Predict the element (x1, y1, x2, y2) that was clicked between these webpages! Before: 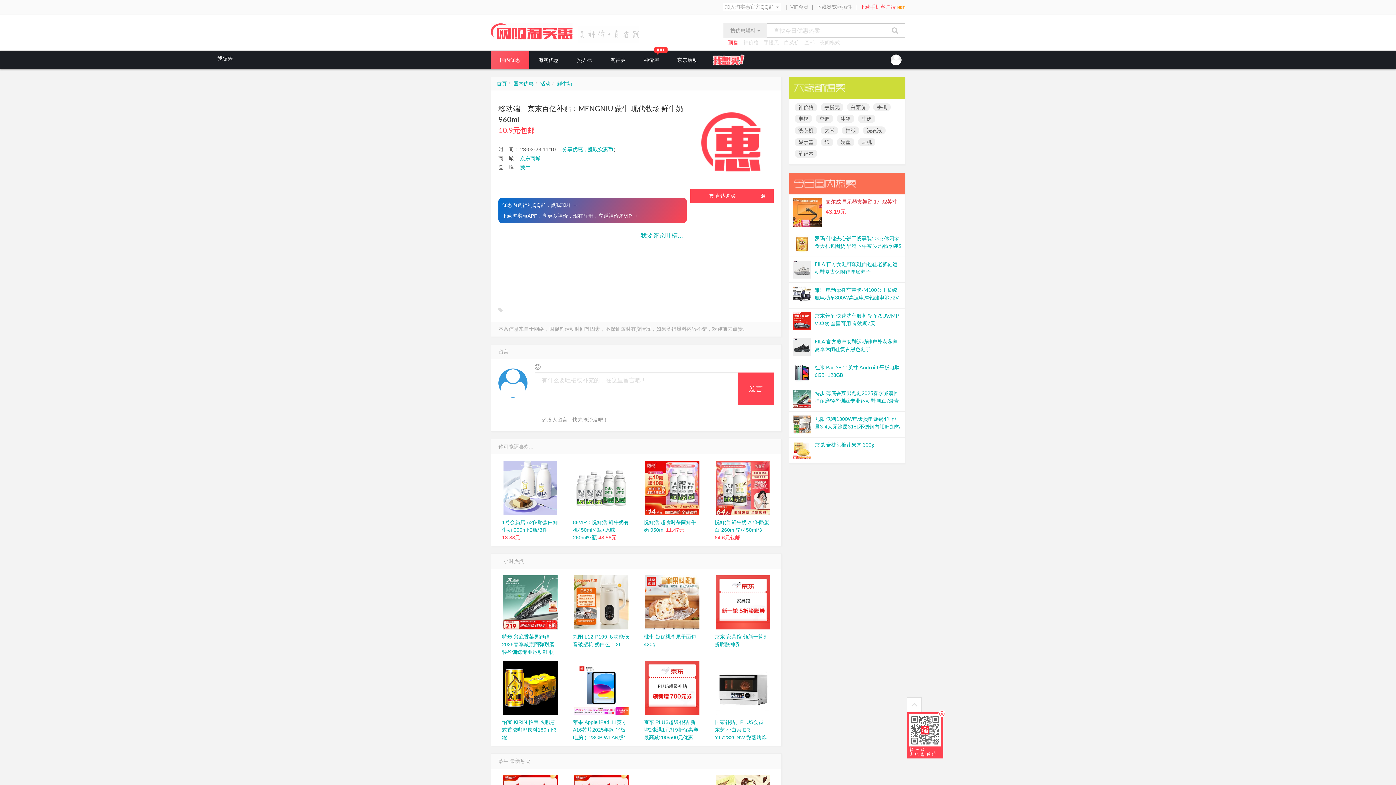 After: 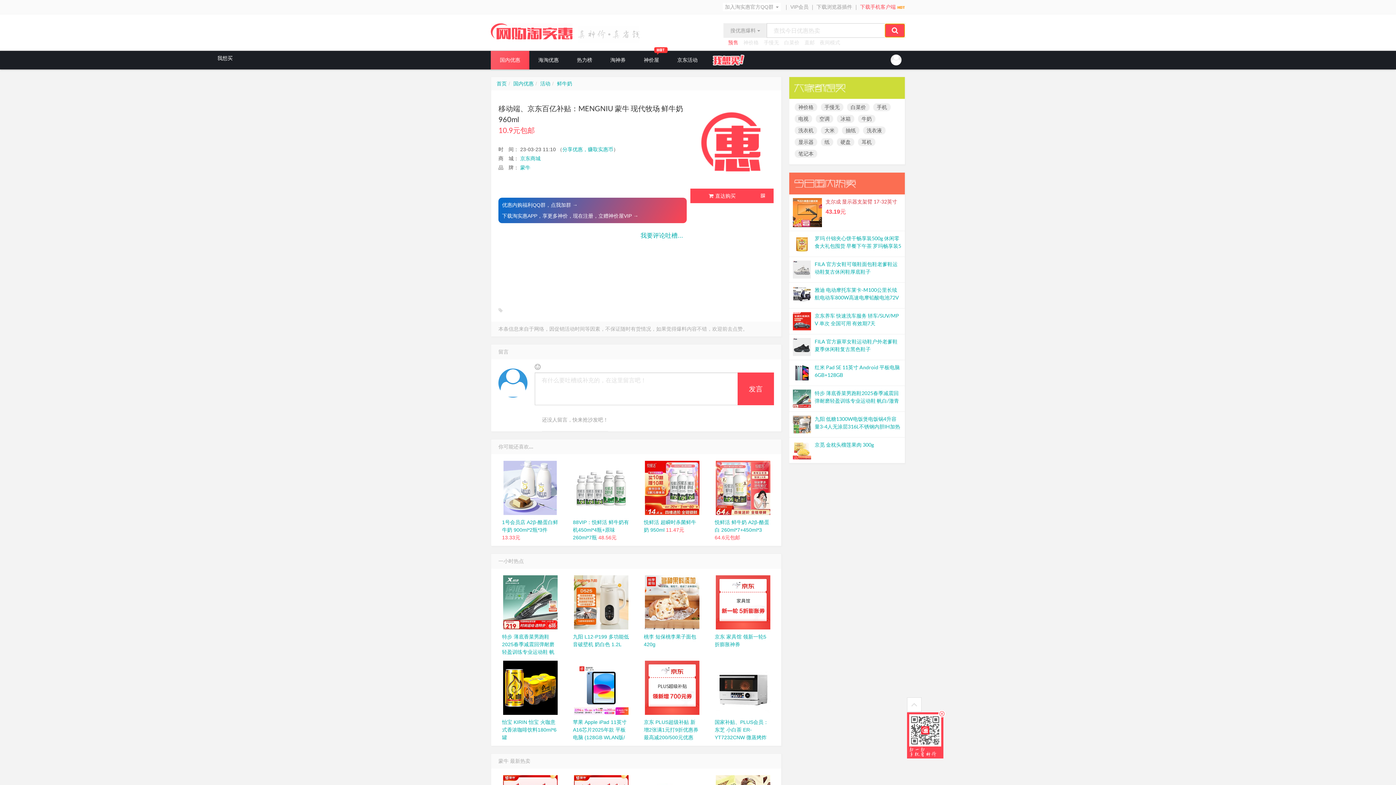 Action: bbox: (885, 23, 904, 36)